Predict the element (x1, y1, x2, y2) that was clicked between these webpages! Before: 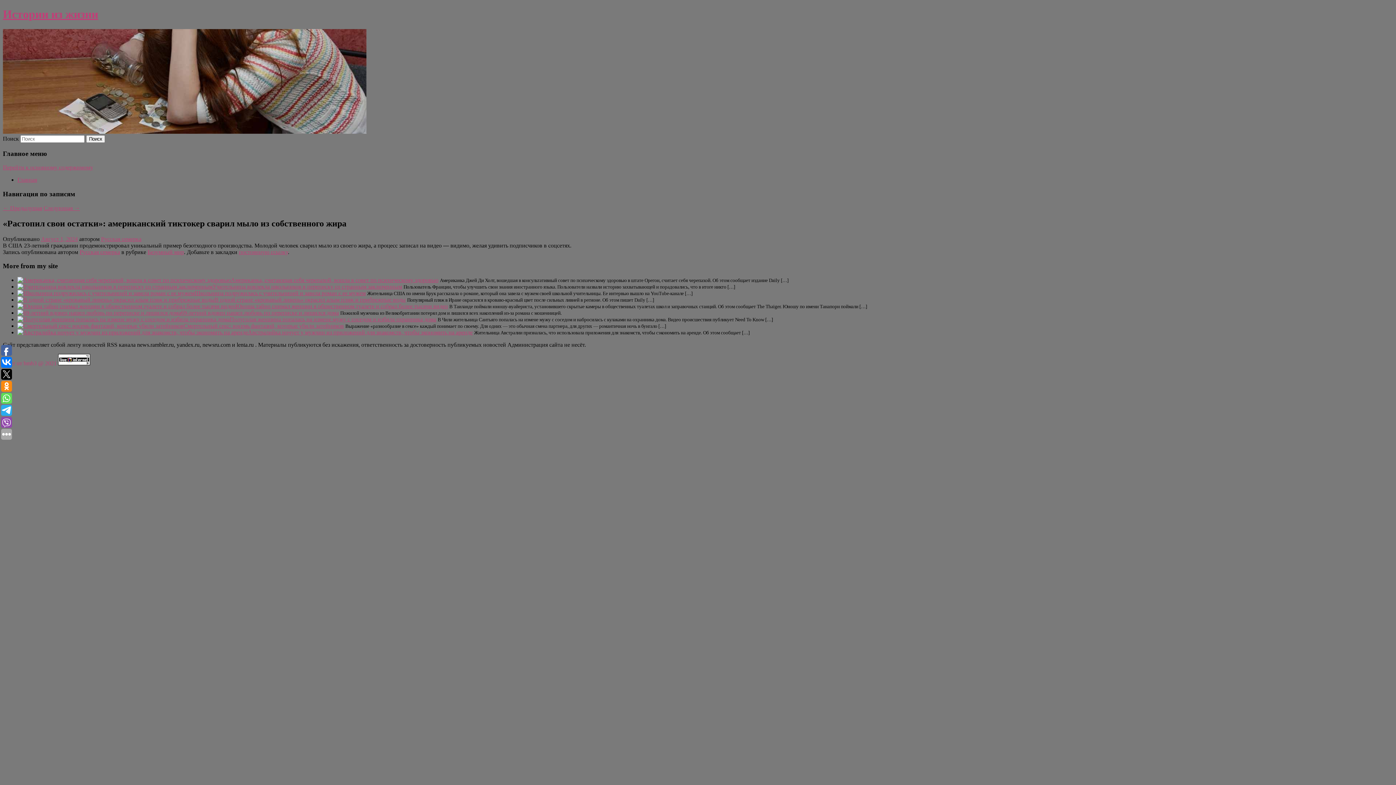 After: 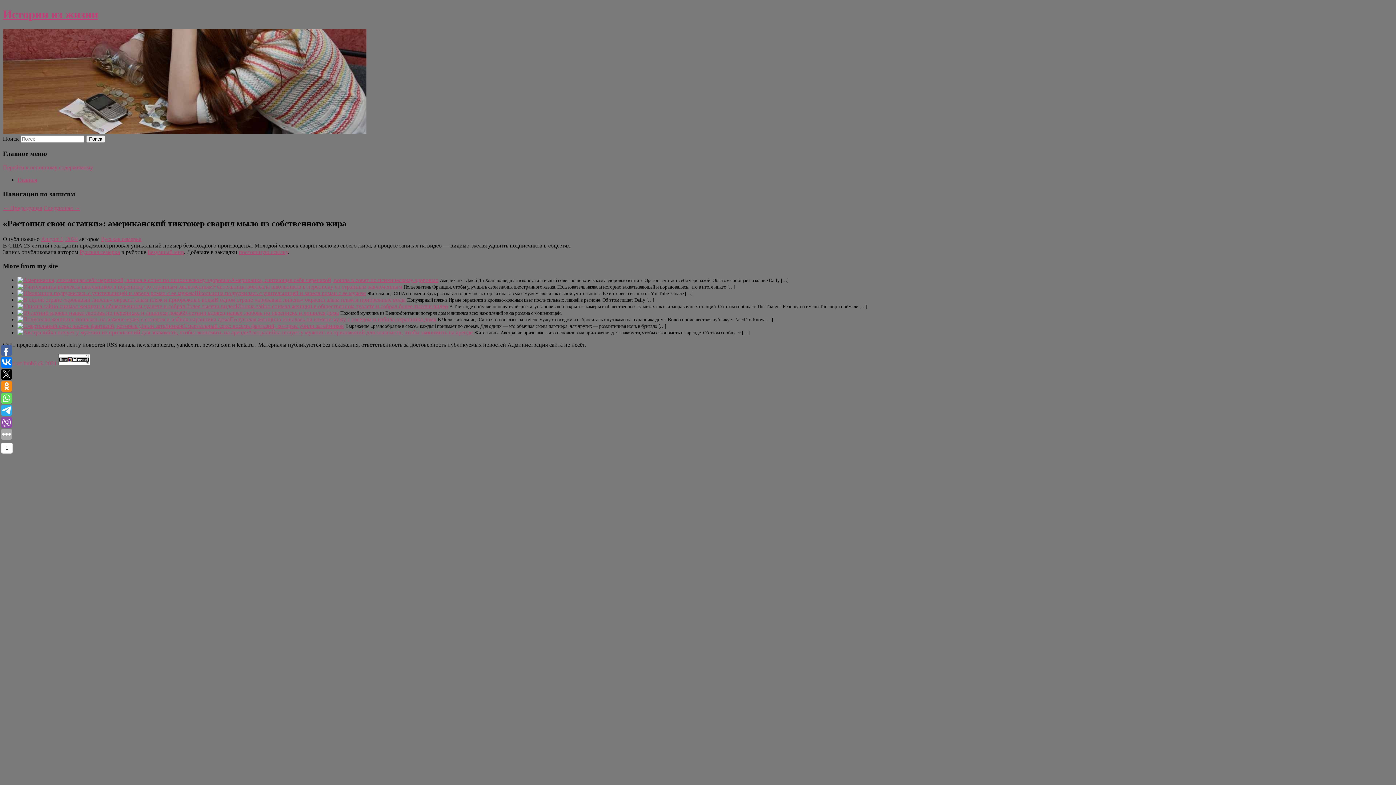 Action: bbox: (1, 417, 12, 428)